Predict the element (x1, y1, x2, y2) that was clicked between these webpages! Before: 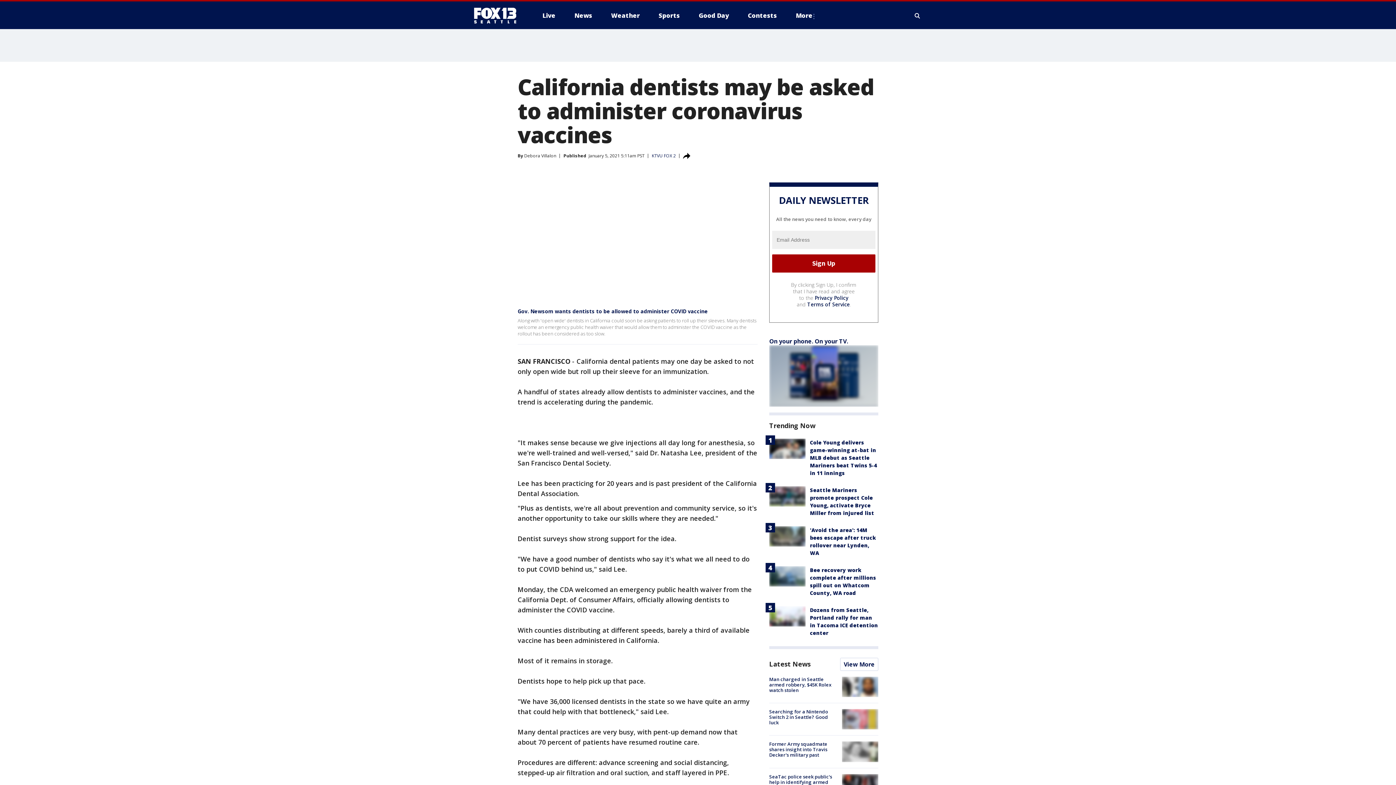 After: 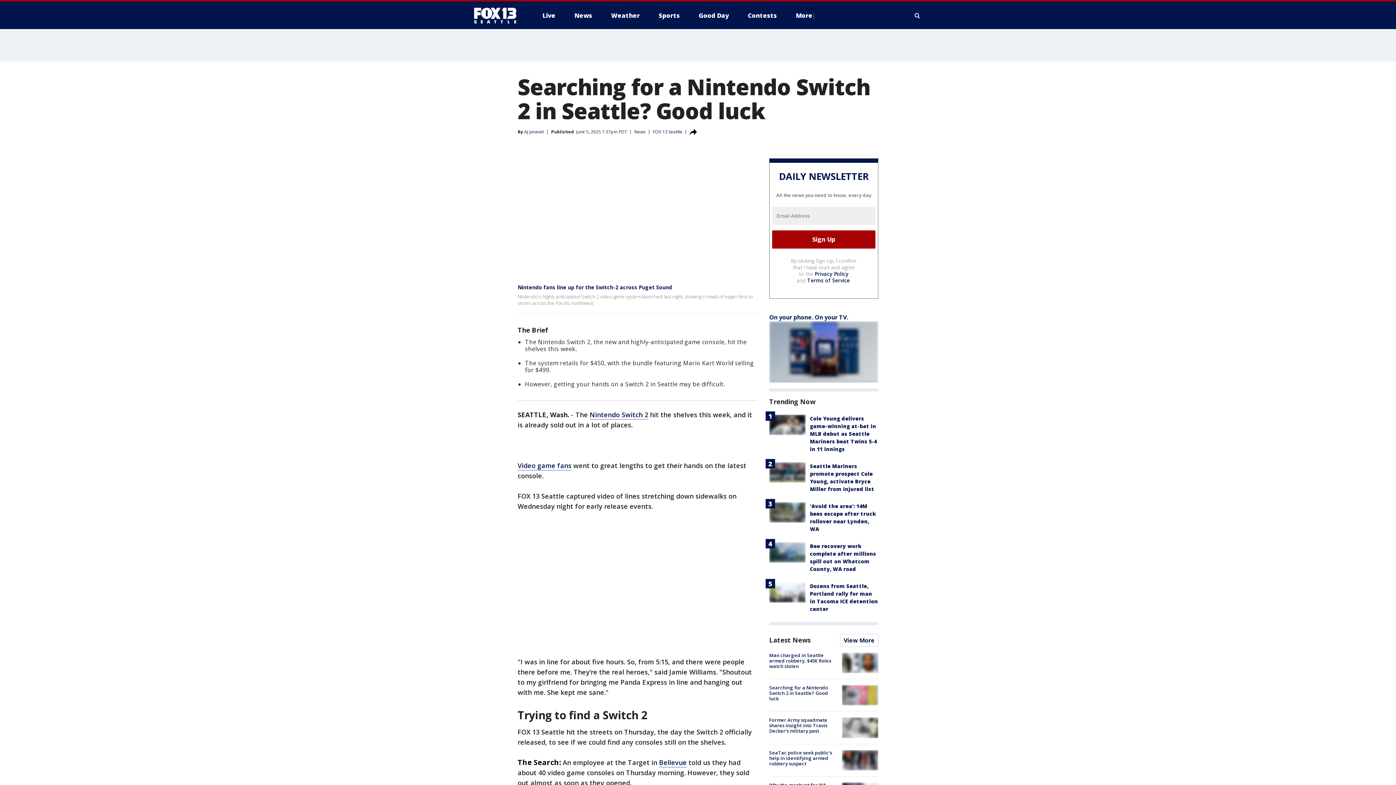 Action: label: Searching for a Nintendo Switch 2 in Seattle? Good luck bbox: (769, 708, 828, 726)